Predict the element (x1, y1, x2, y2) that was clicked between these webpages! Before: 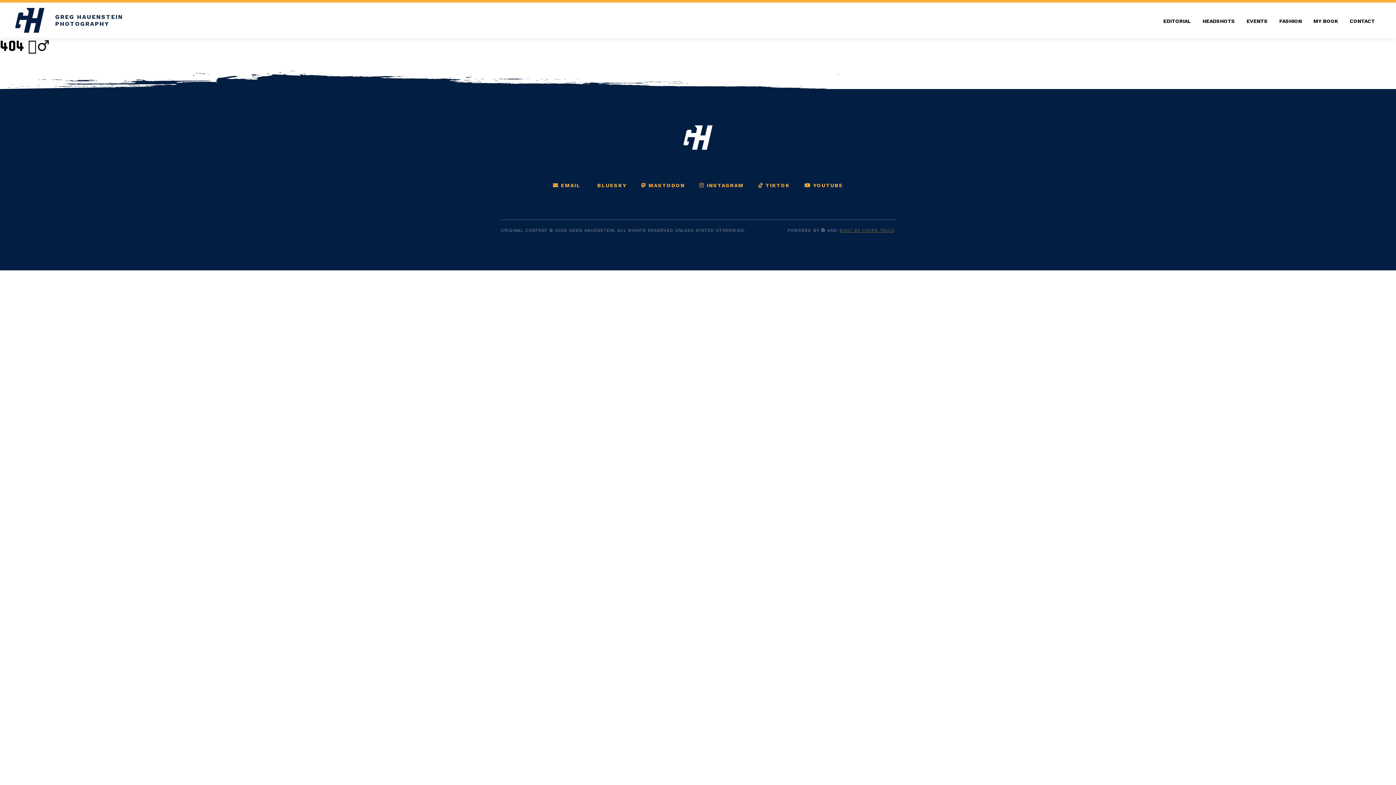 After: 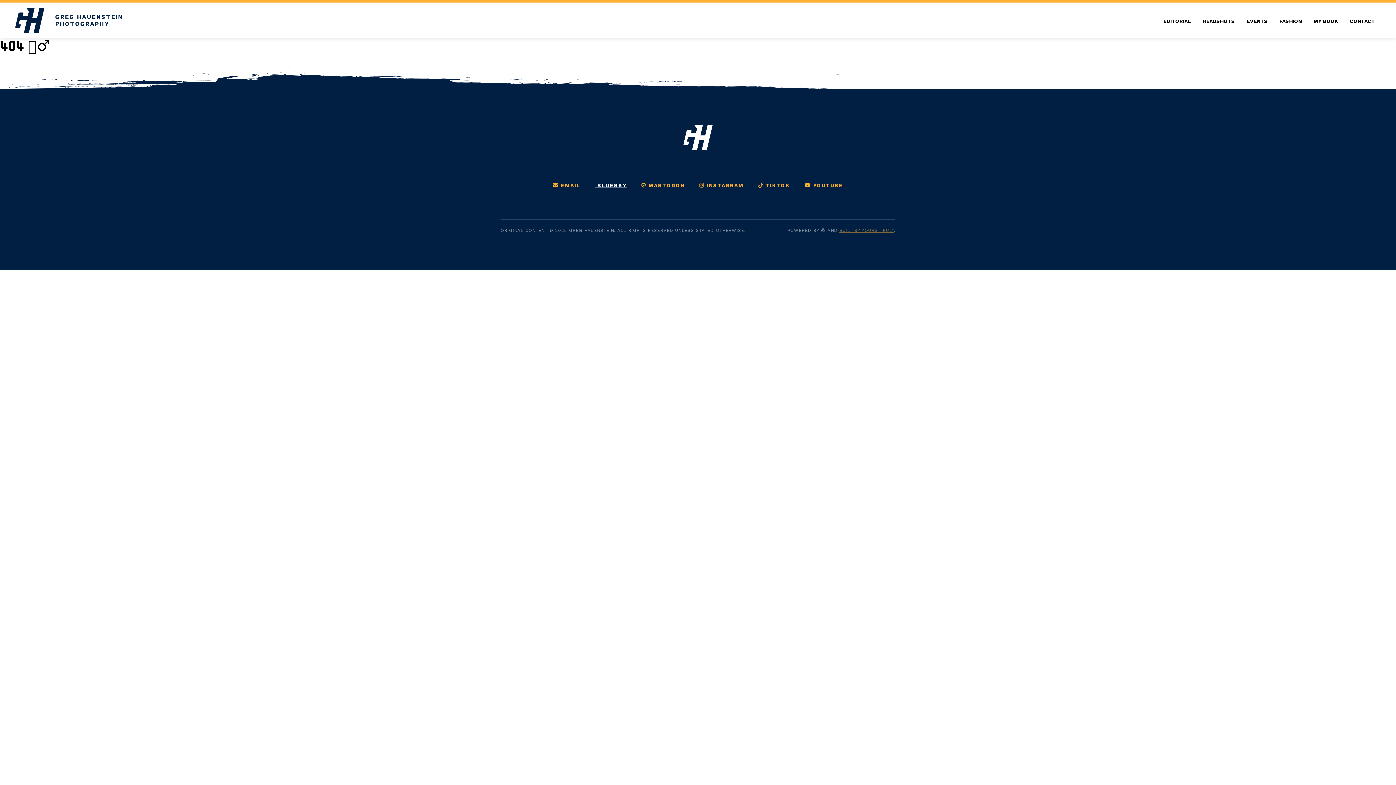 Action: label:  BLUESKY bbox: (595, 181, 626, 189)